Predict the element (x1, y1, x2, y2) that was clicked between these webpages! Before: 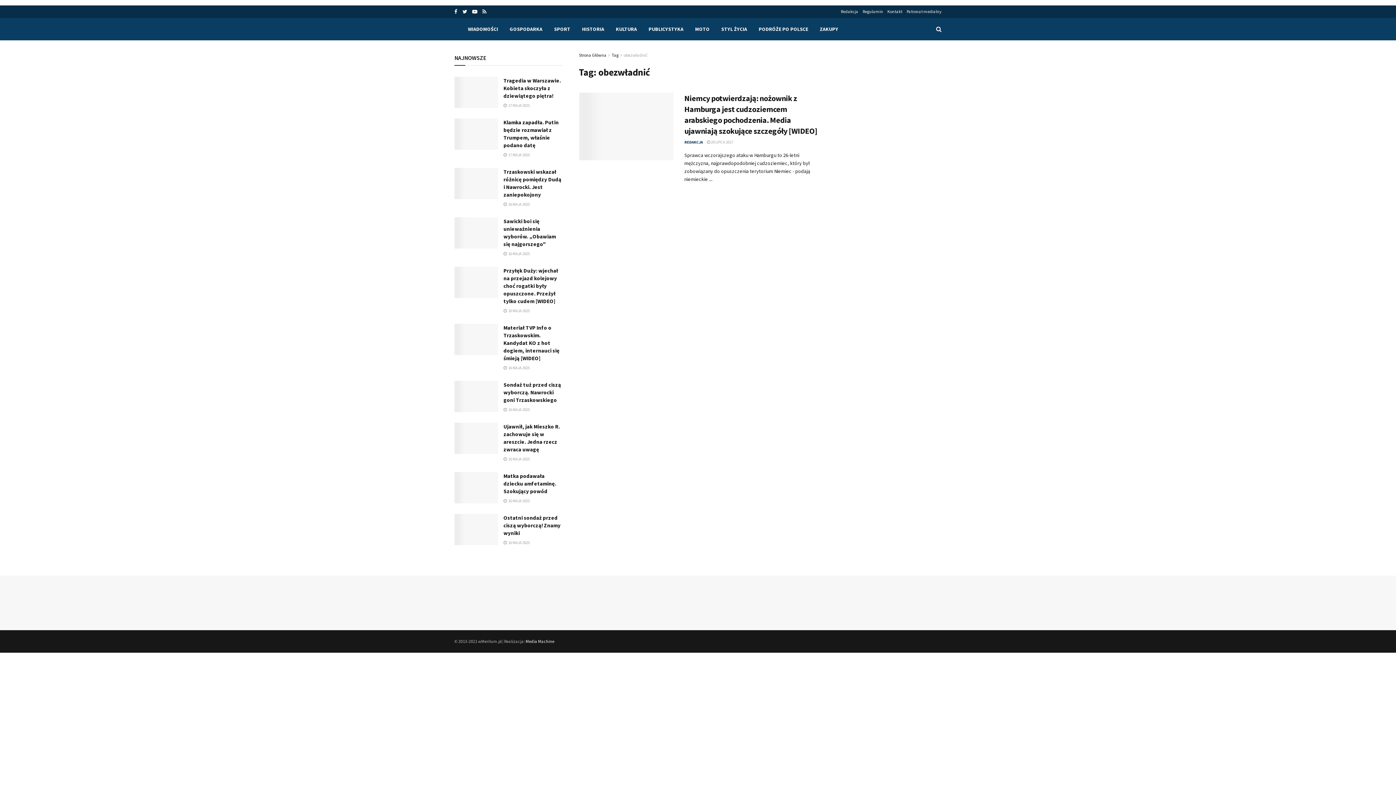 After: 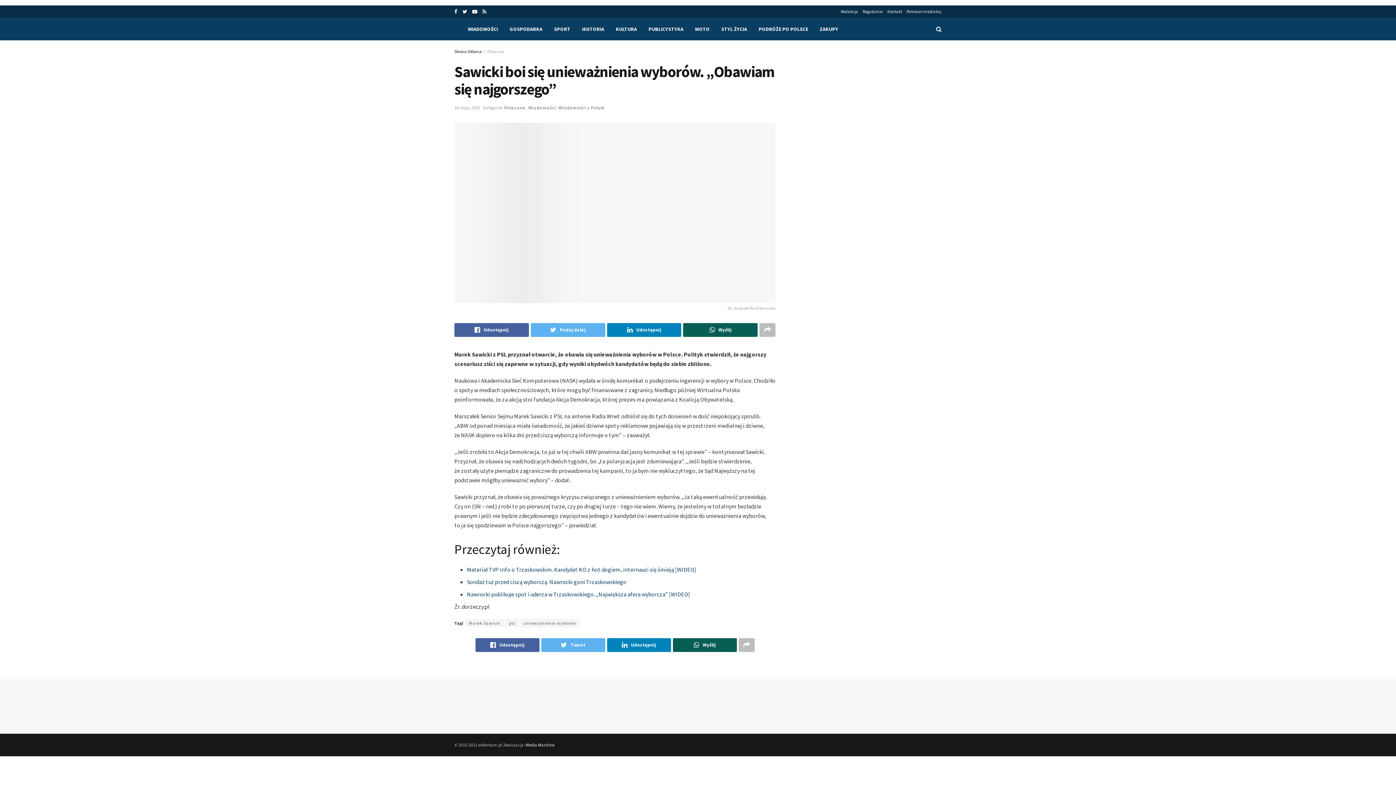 Action: bbox: (454, 217, 498, 248)